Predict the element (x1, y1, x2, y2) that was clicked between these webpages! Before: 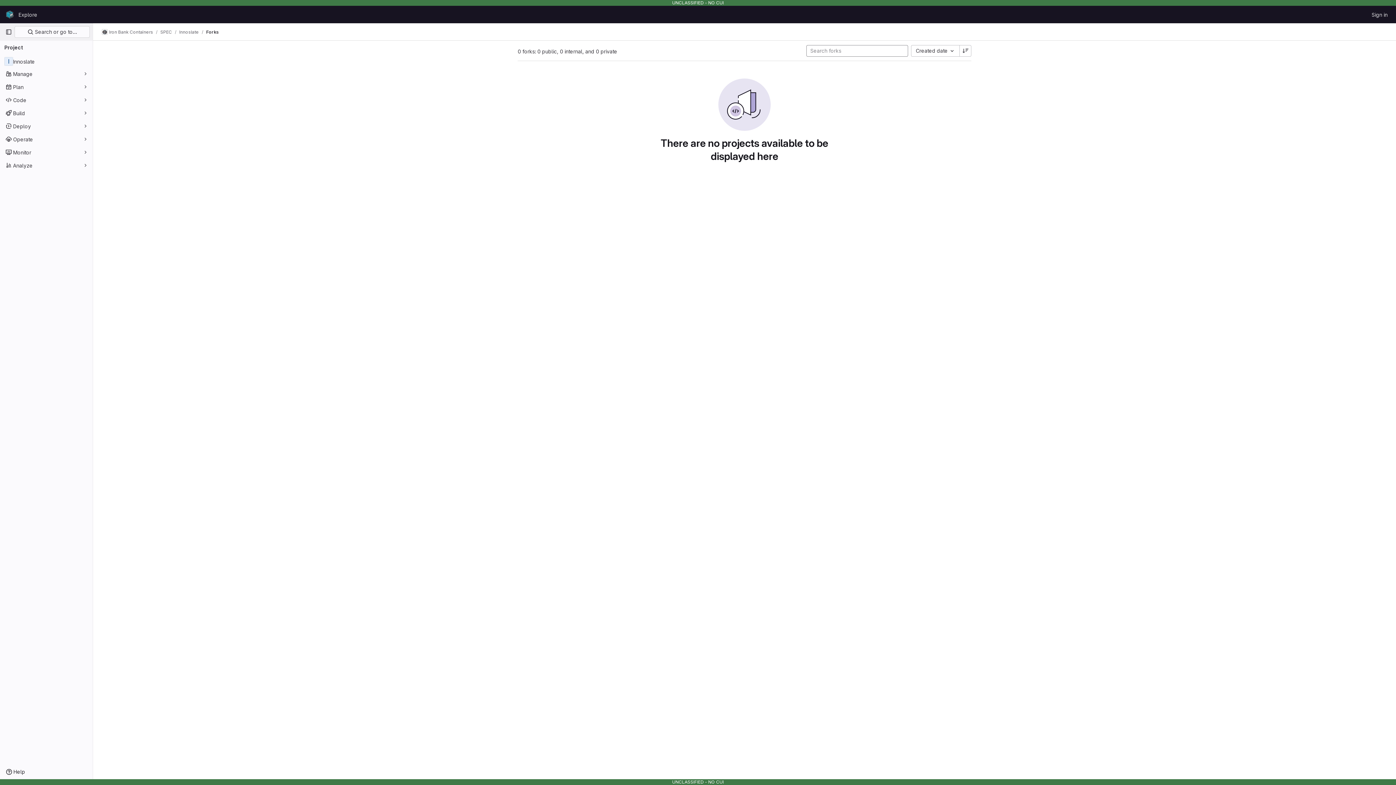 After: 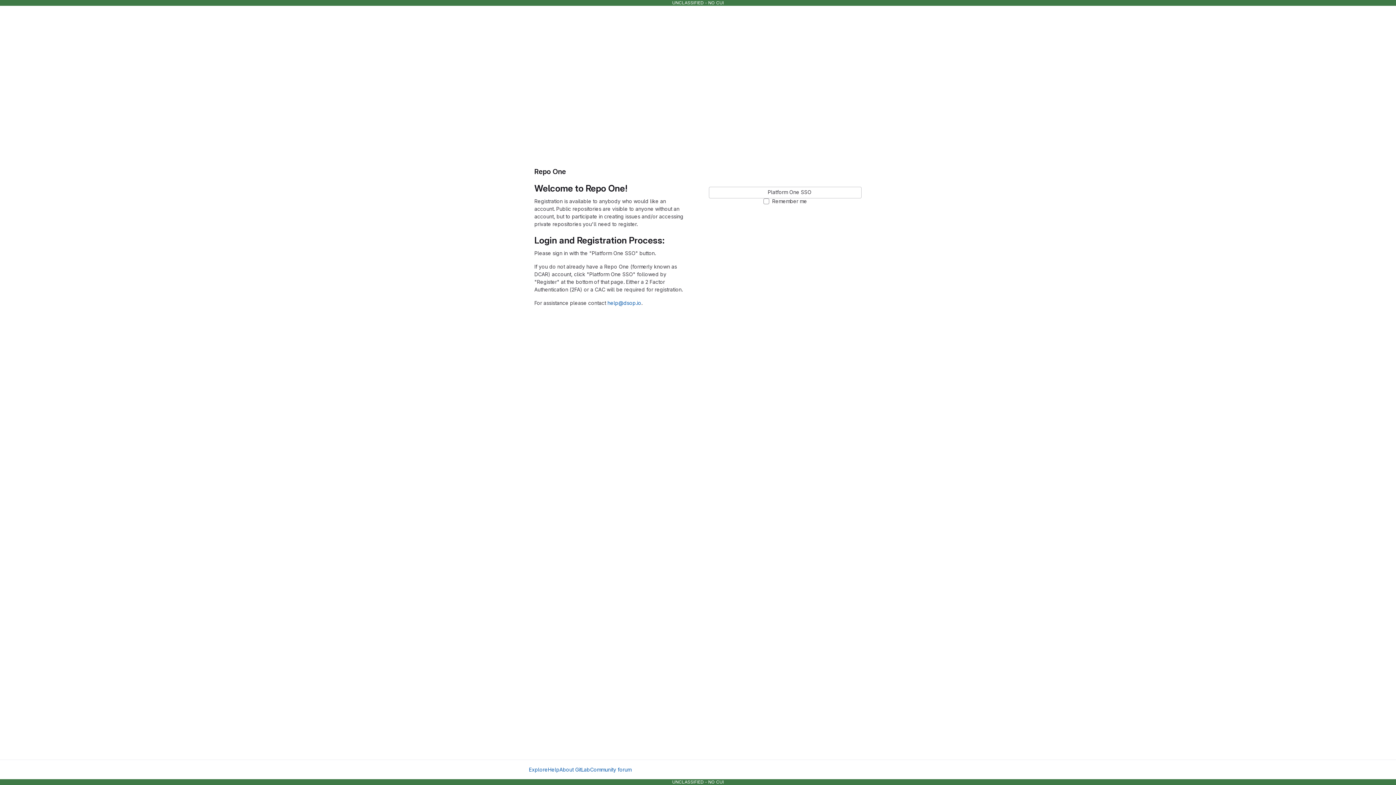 Action: bbox: (1369, 8, 1390, 20) label: Sign in